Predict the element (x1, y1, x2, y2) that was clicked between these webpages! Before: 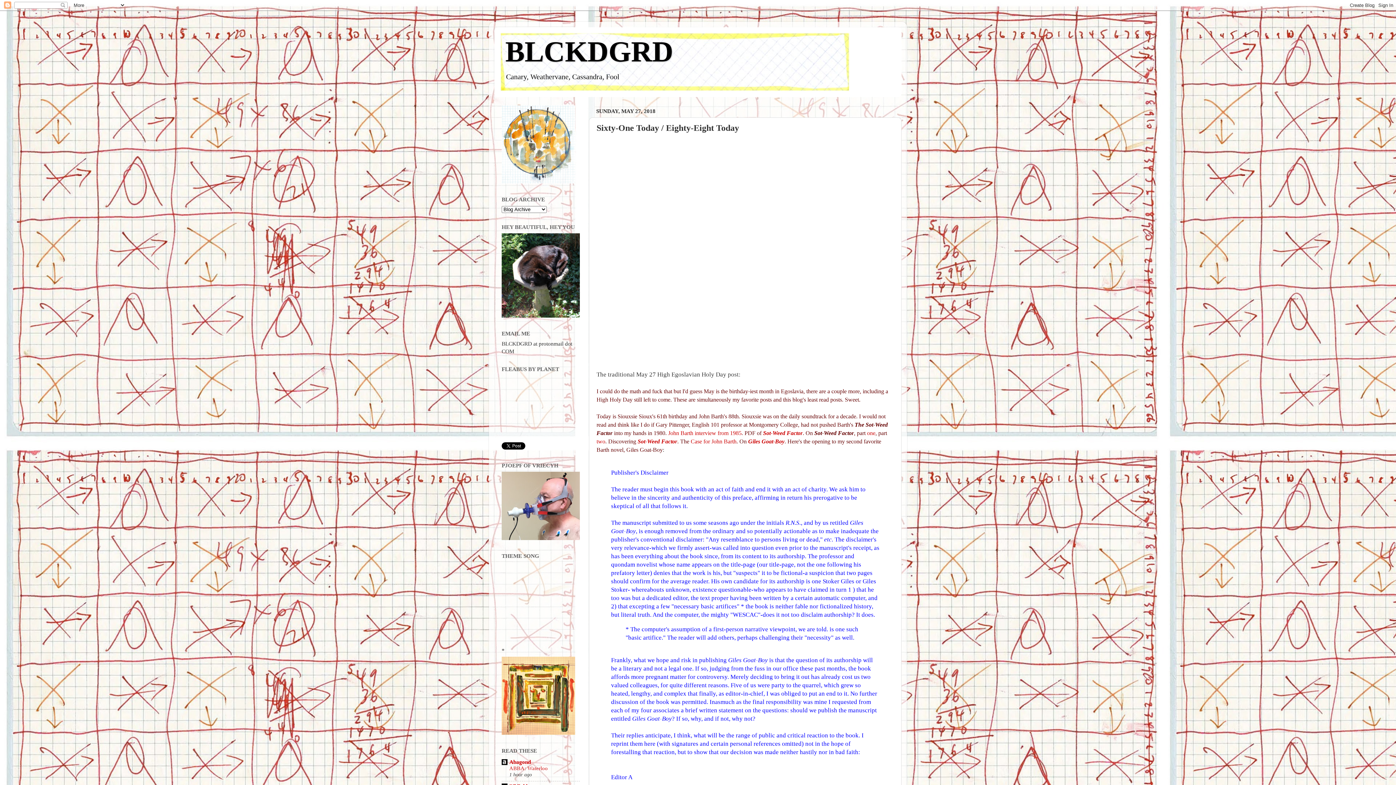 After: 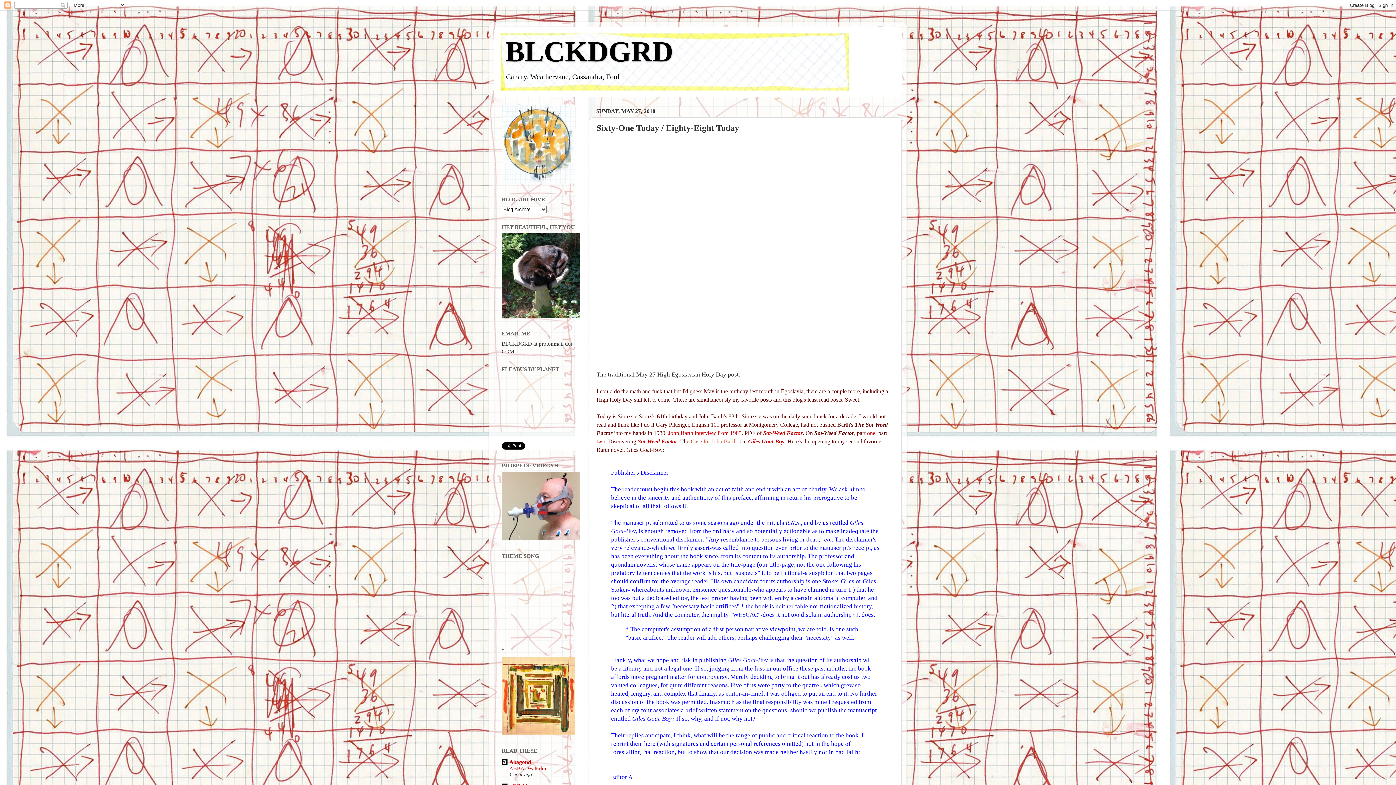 Action: label: Case for John Barth bbox: (690, 438, 736, 444)